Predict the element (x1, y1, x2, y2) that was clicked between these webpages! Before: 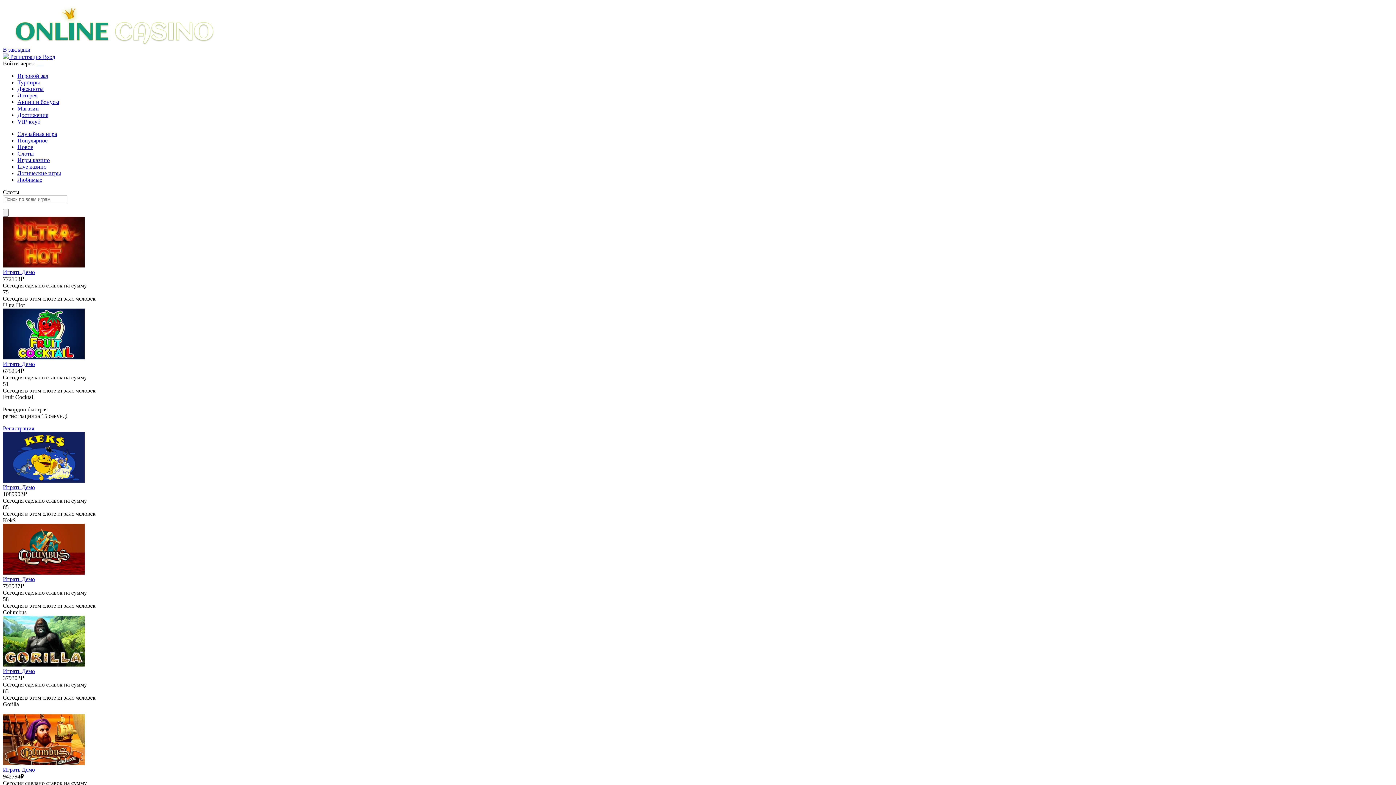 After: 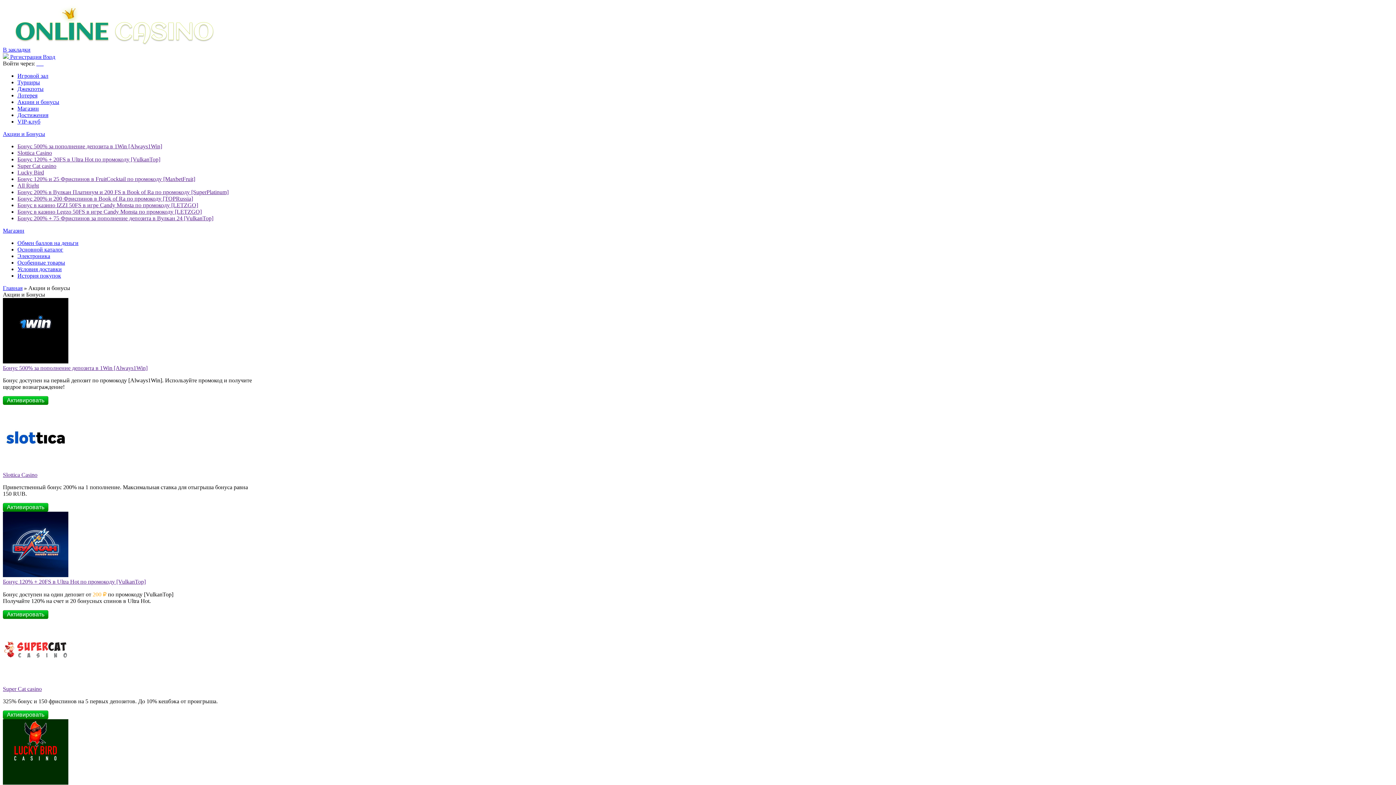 Action: bbox: (17, 98, 59, 105) label: Акции и бонусы